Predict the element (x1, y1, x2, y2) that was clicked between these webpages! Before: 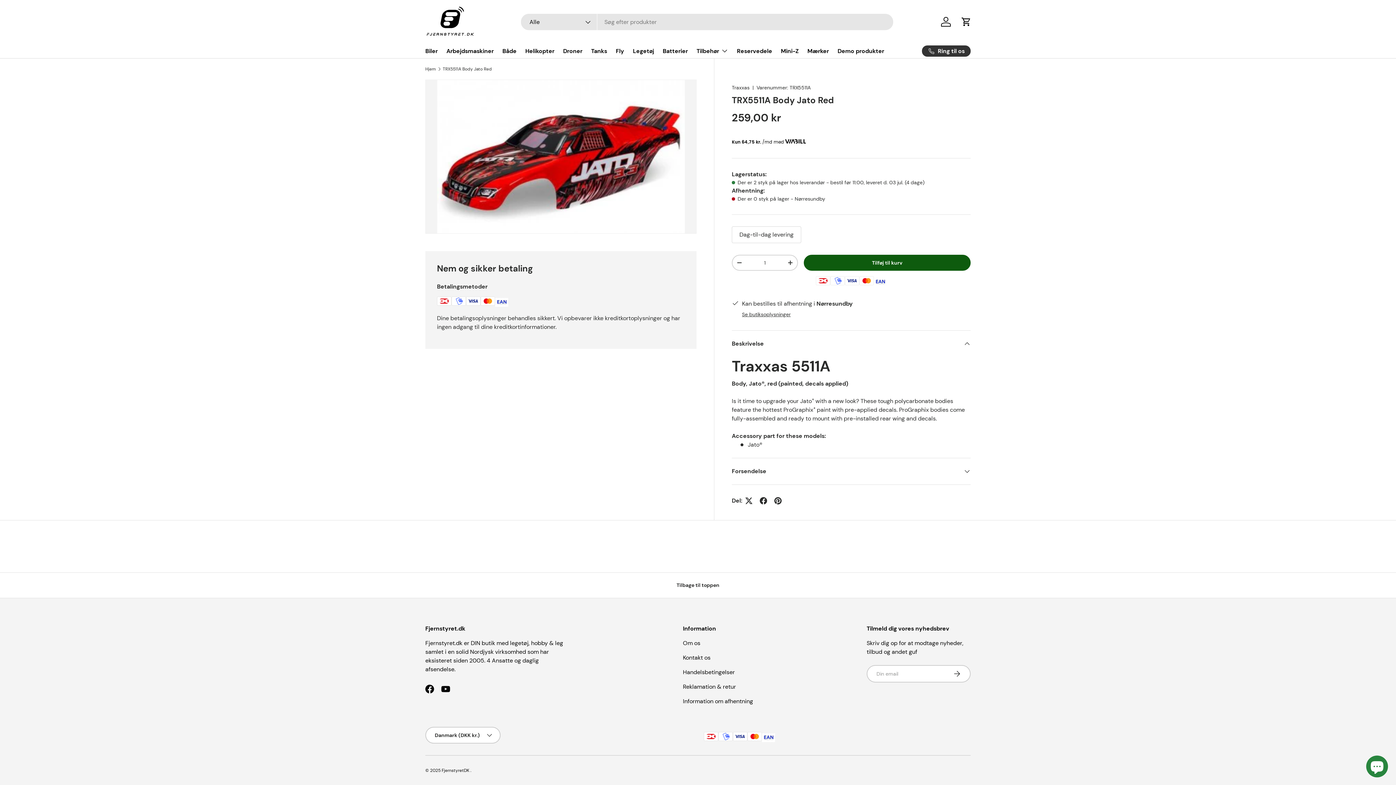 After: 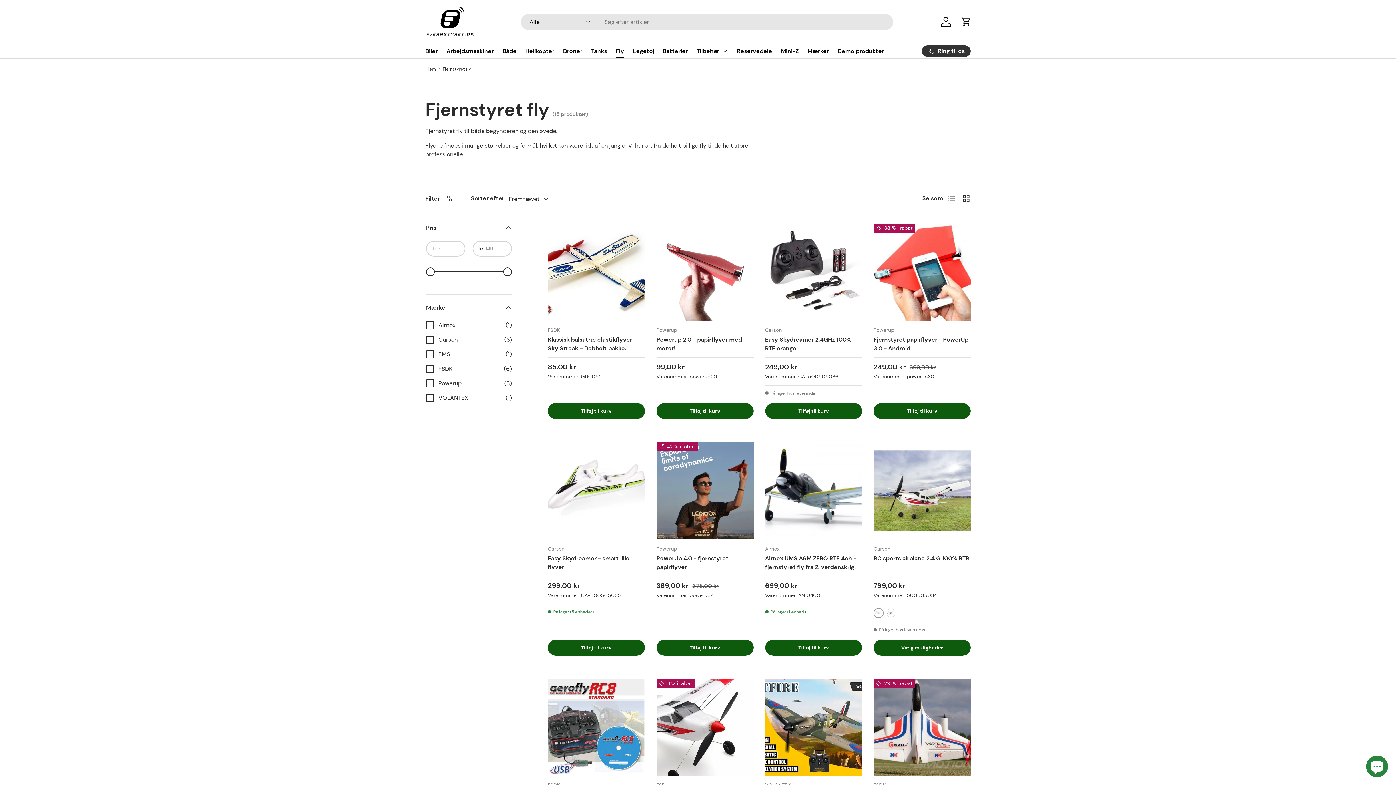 Action: bbox: (616, 44, 624, 58) label: Fly